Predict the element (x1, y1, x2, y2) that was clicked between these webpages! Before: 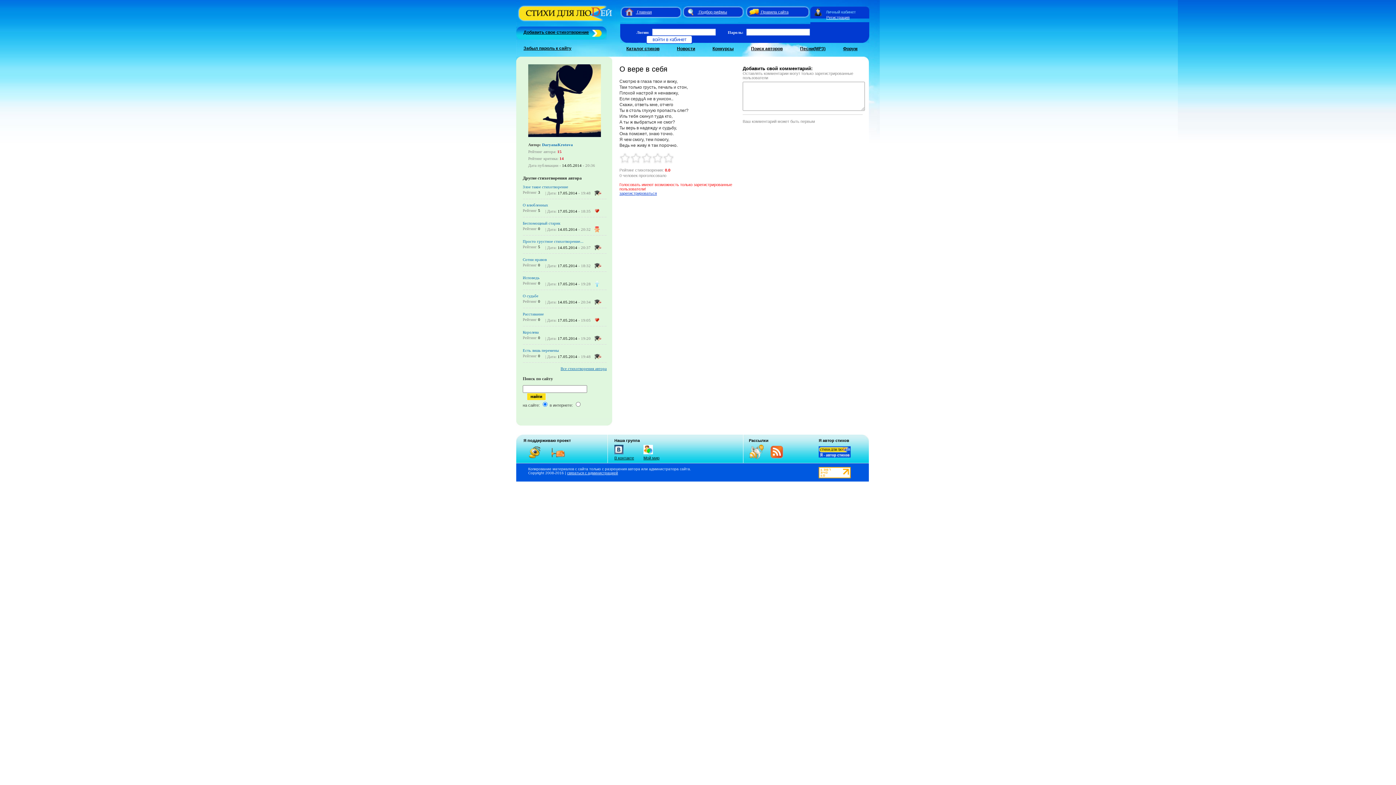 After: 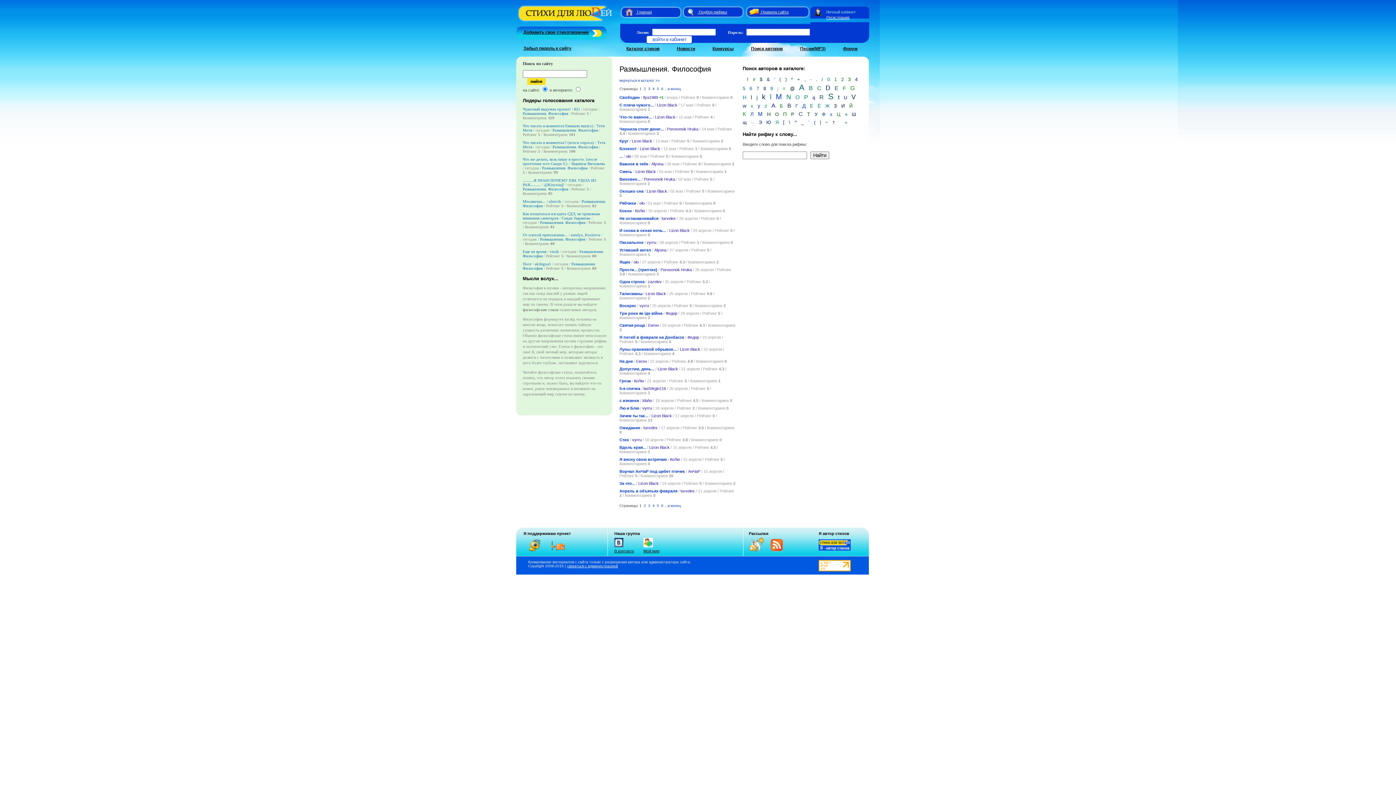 Action: bbox: (592, 354, 601, 358)